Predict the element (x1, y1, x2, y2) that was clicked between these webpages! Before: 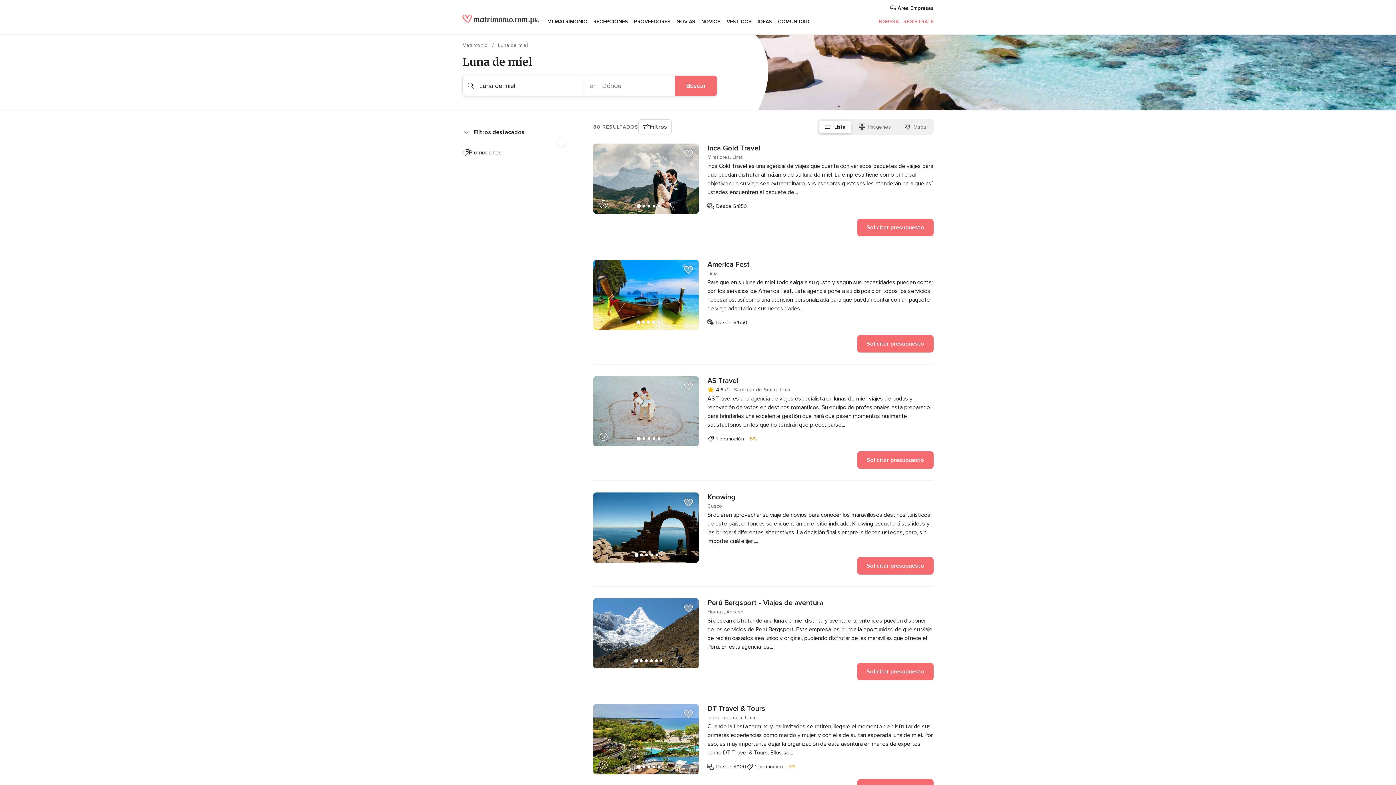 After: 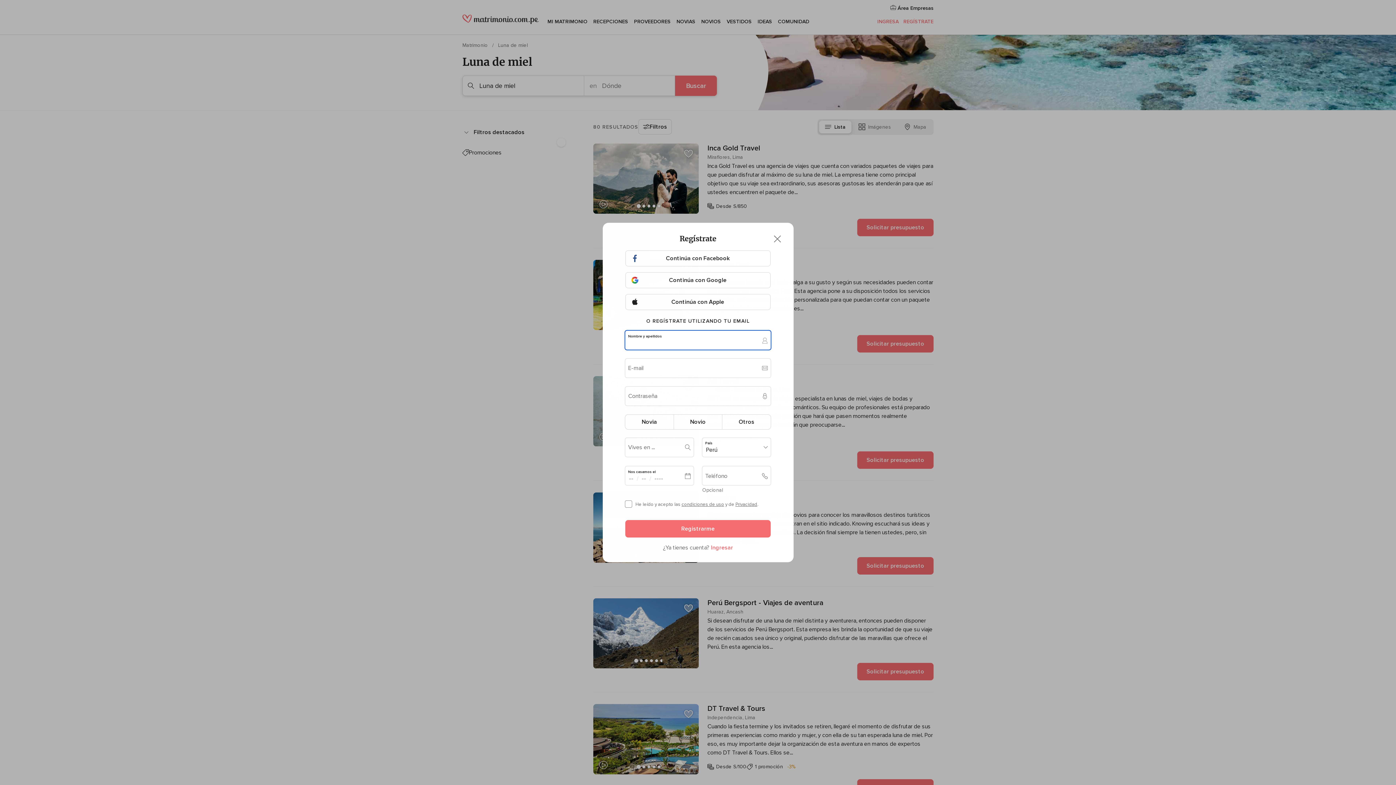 Action: bbox: (681, 262, 696, 277) label: Agregar proveedor a Favoritos